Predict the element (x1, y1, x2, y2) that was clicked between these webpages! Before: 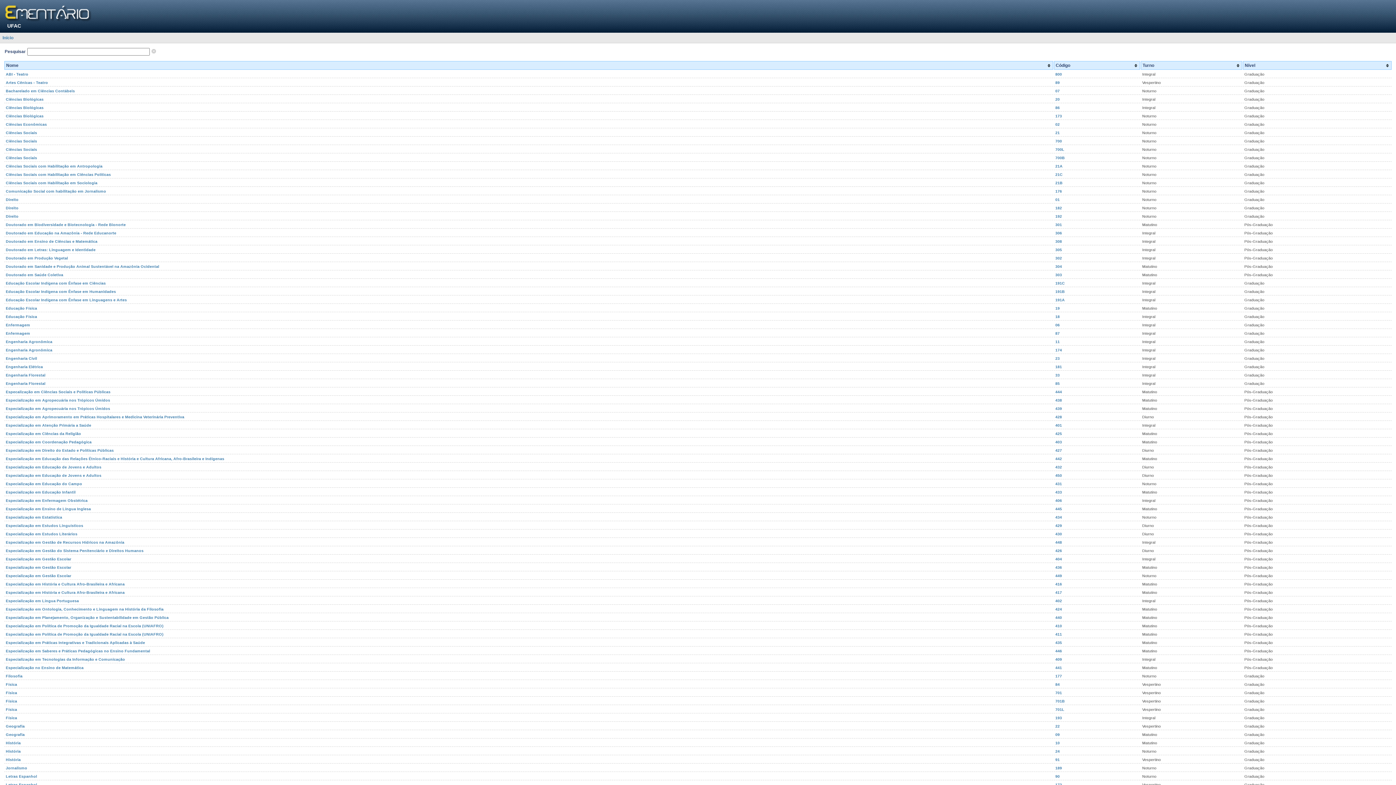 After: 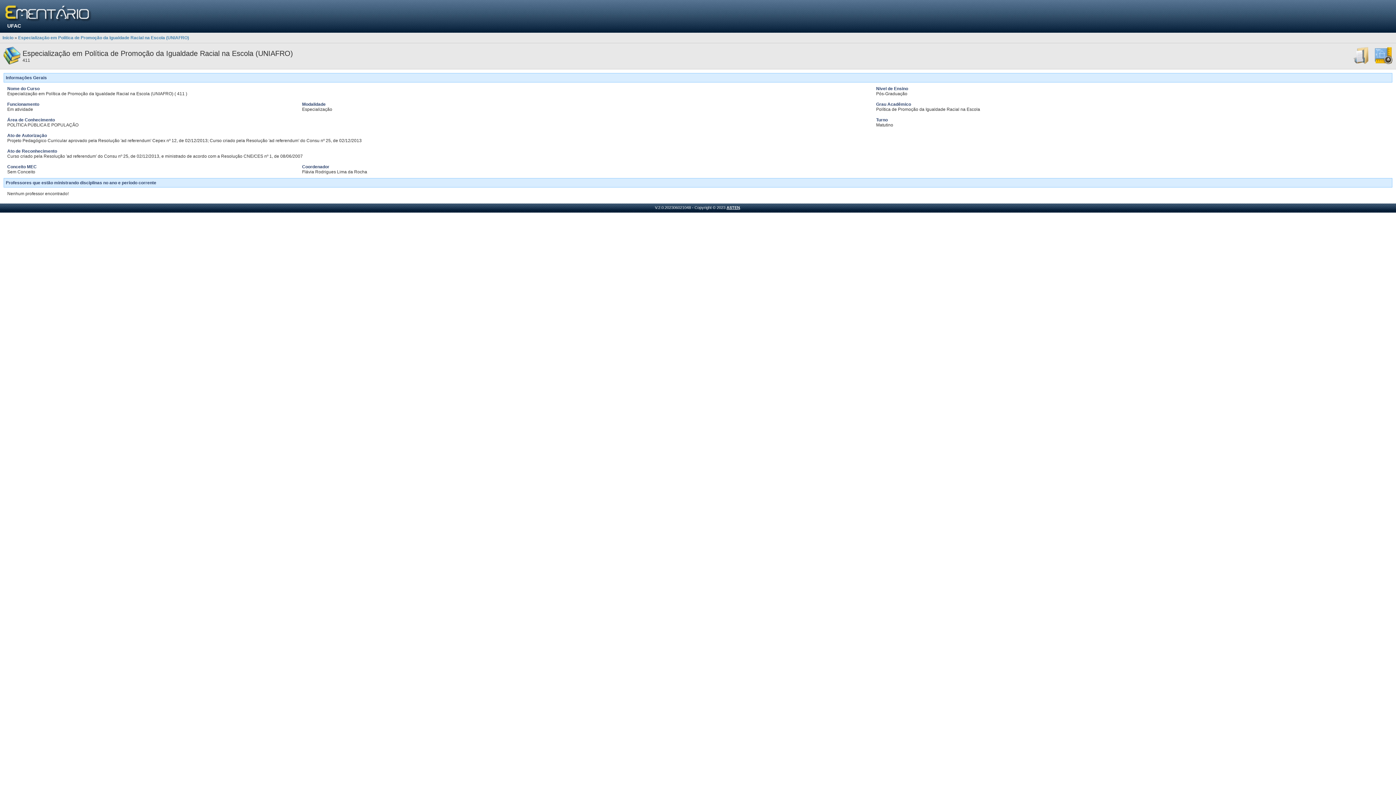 Action: bbox: (5, 632, 163, 636) label: Especialização em Política de Promoção da Igualdade Racial na Escola (UNIAFRO)